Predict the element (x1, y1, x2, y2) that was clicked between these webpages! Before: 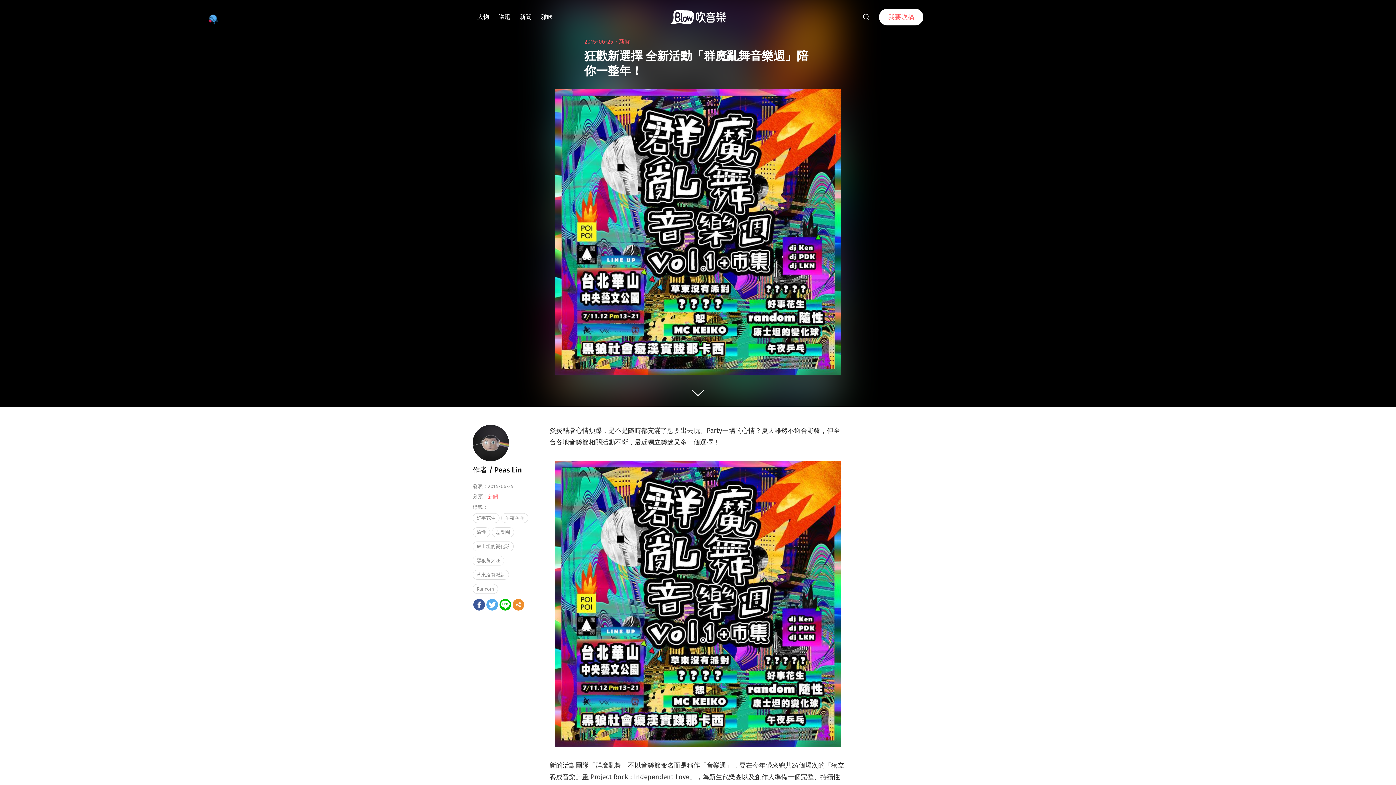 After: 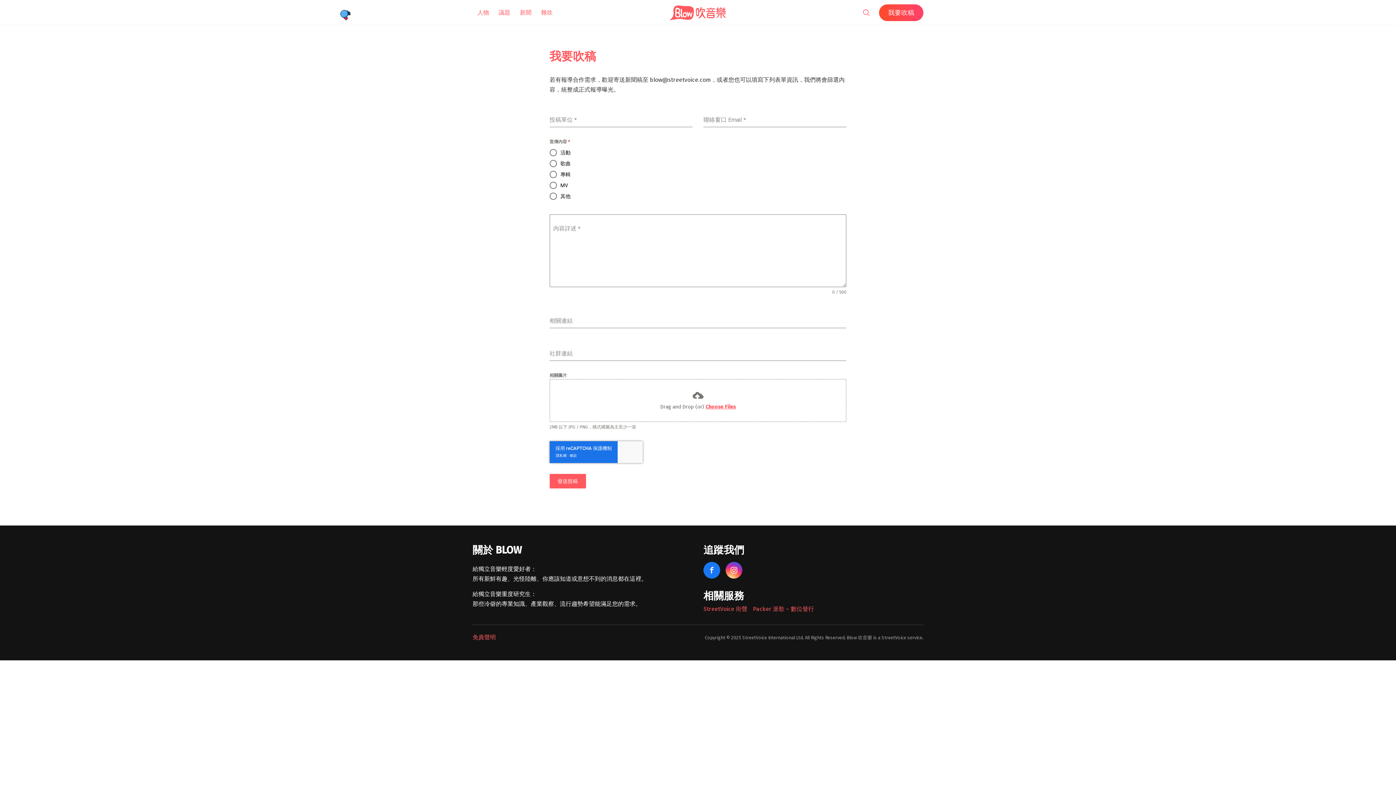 Action: bbox: (879, 8, 923, 25) label: 我要吹稿